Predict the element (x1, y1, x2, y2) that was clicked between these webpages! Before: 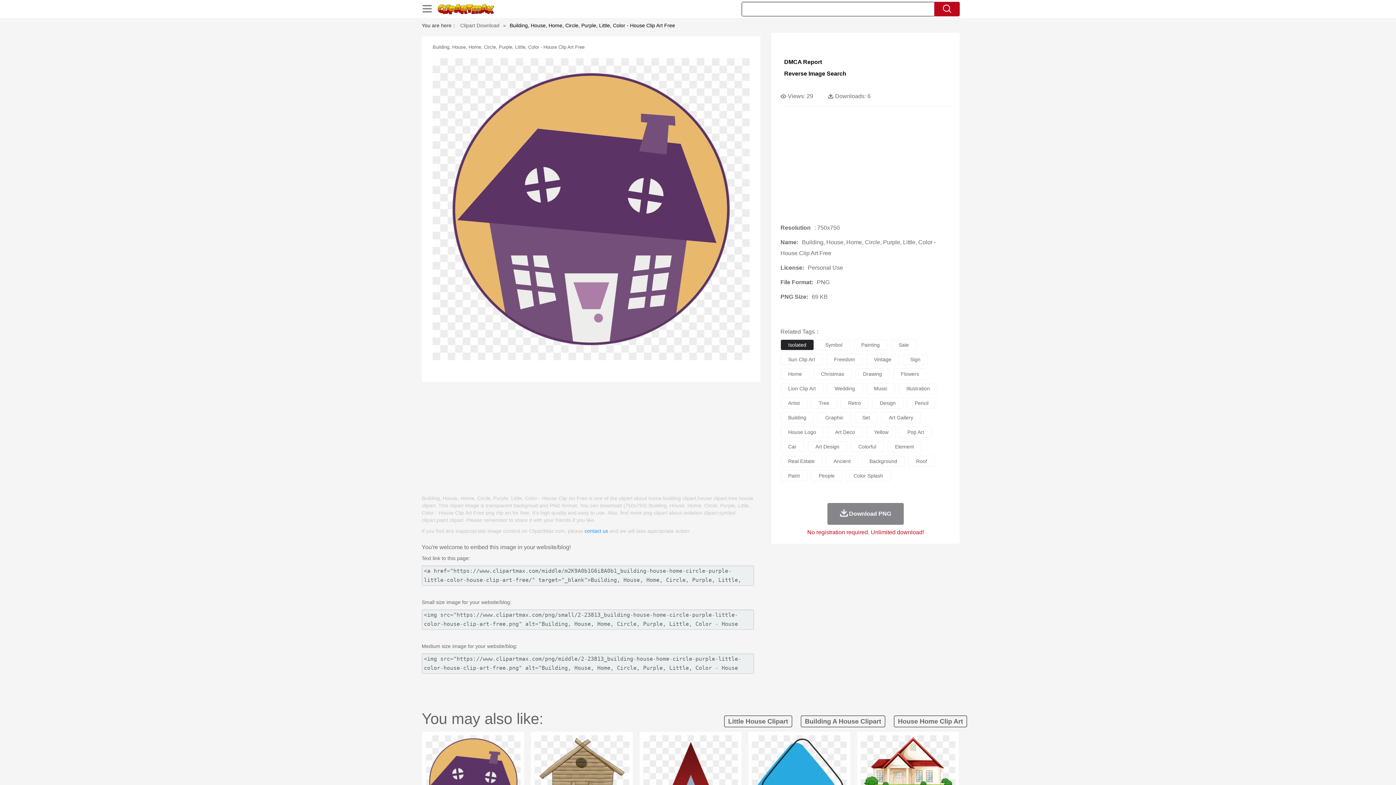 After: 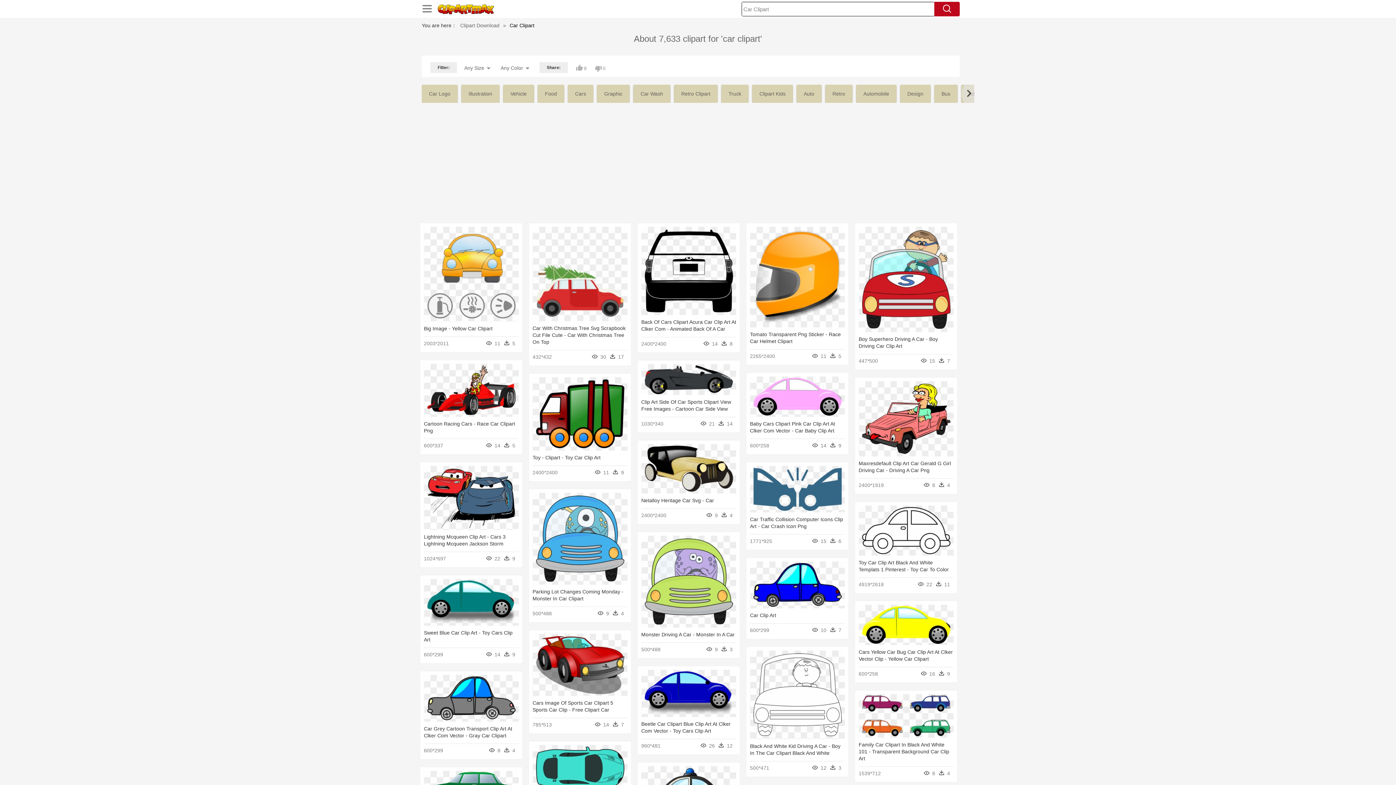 Action: label: Car bbox: (780, 441, 804, 452)